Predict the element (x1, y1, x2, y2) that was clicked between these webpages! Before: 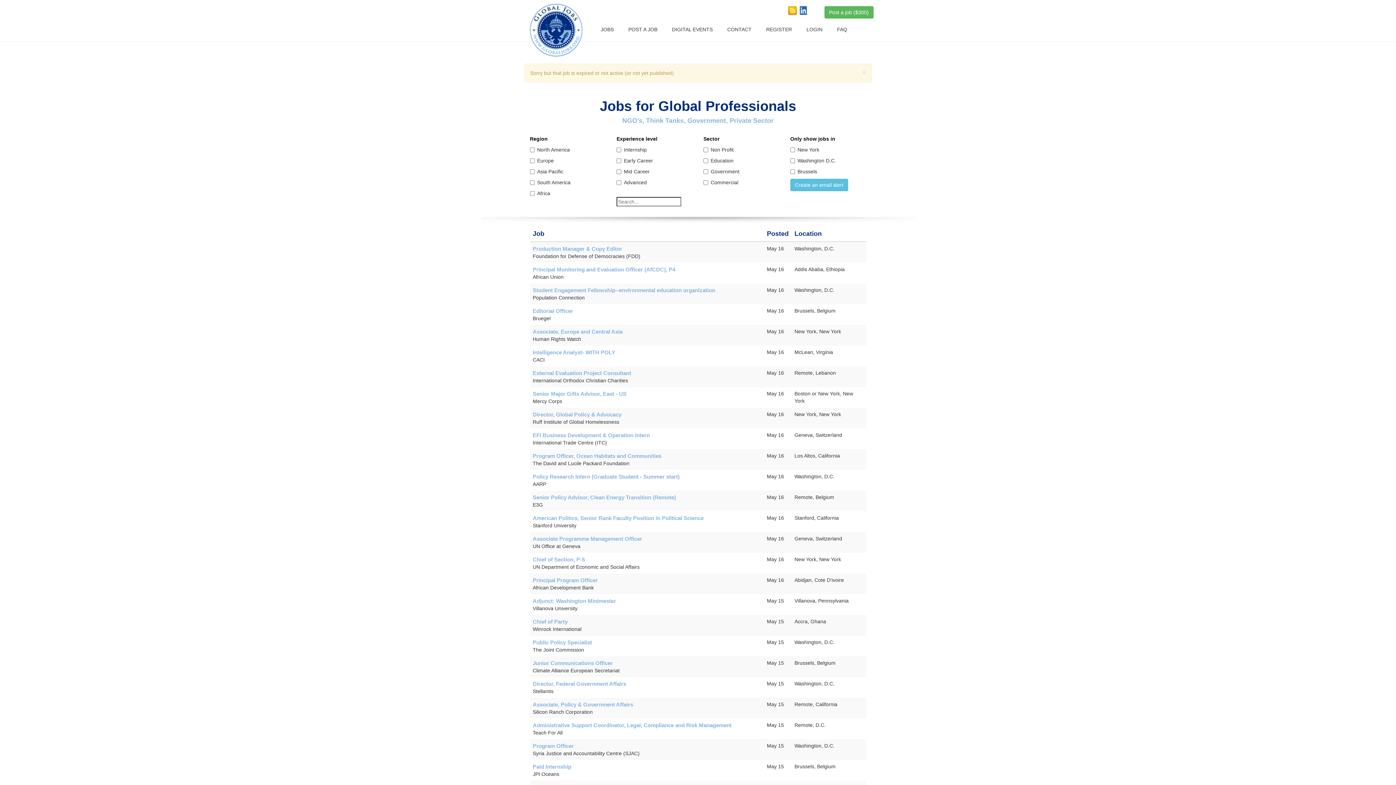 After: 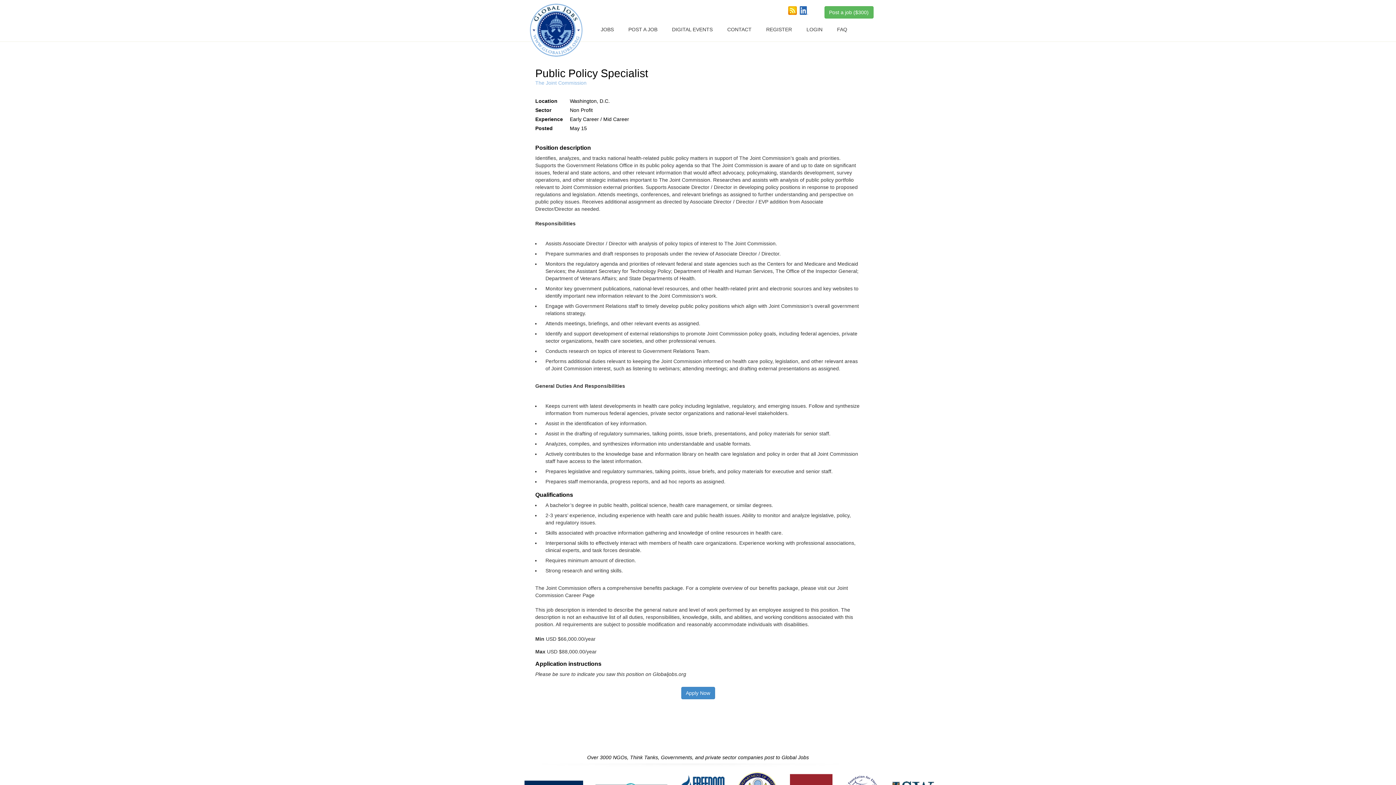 Action: label: Public Policy Specialist bbox: (532, 639, 592, 645)